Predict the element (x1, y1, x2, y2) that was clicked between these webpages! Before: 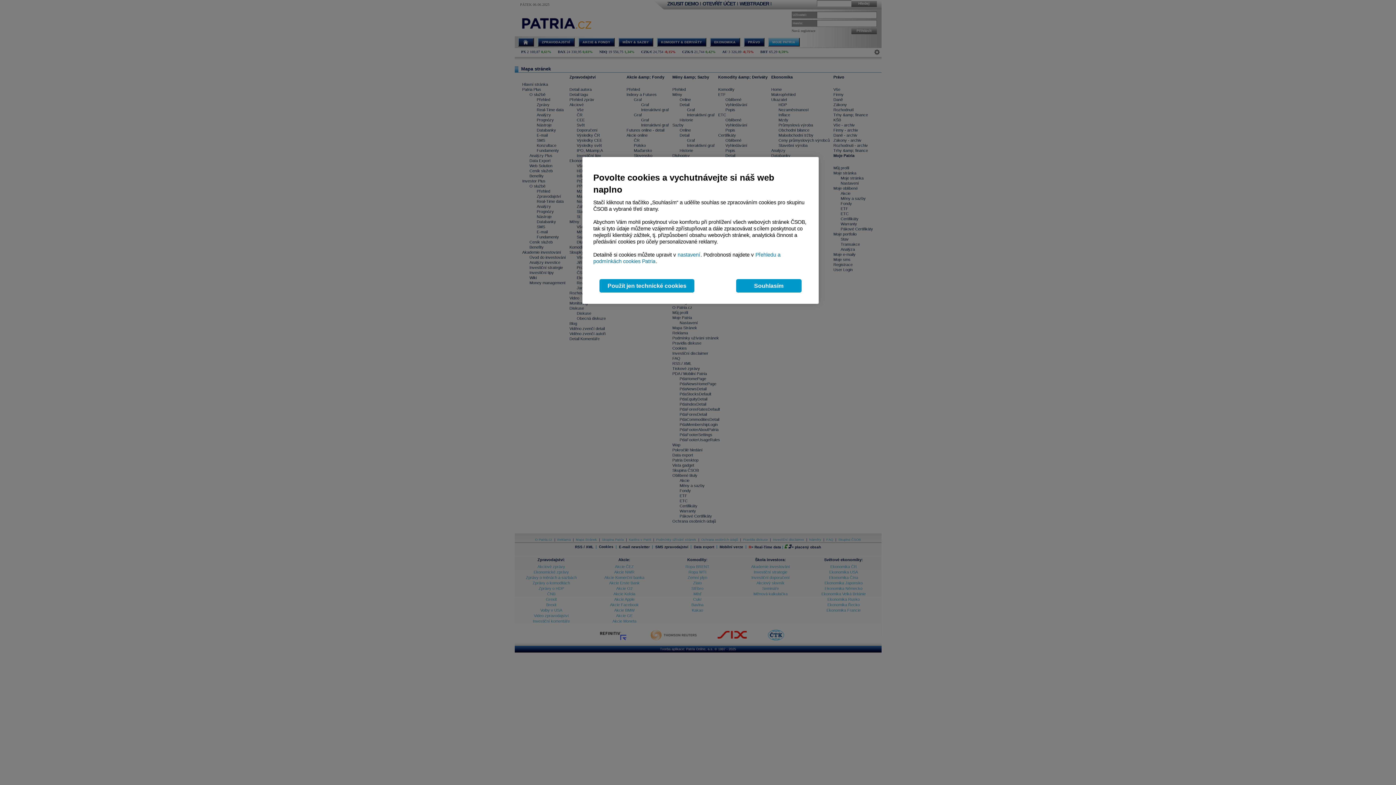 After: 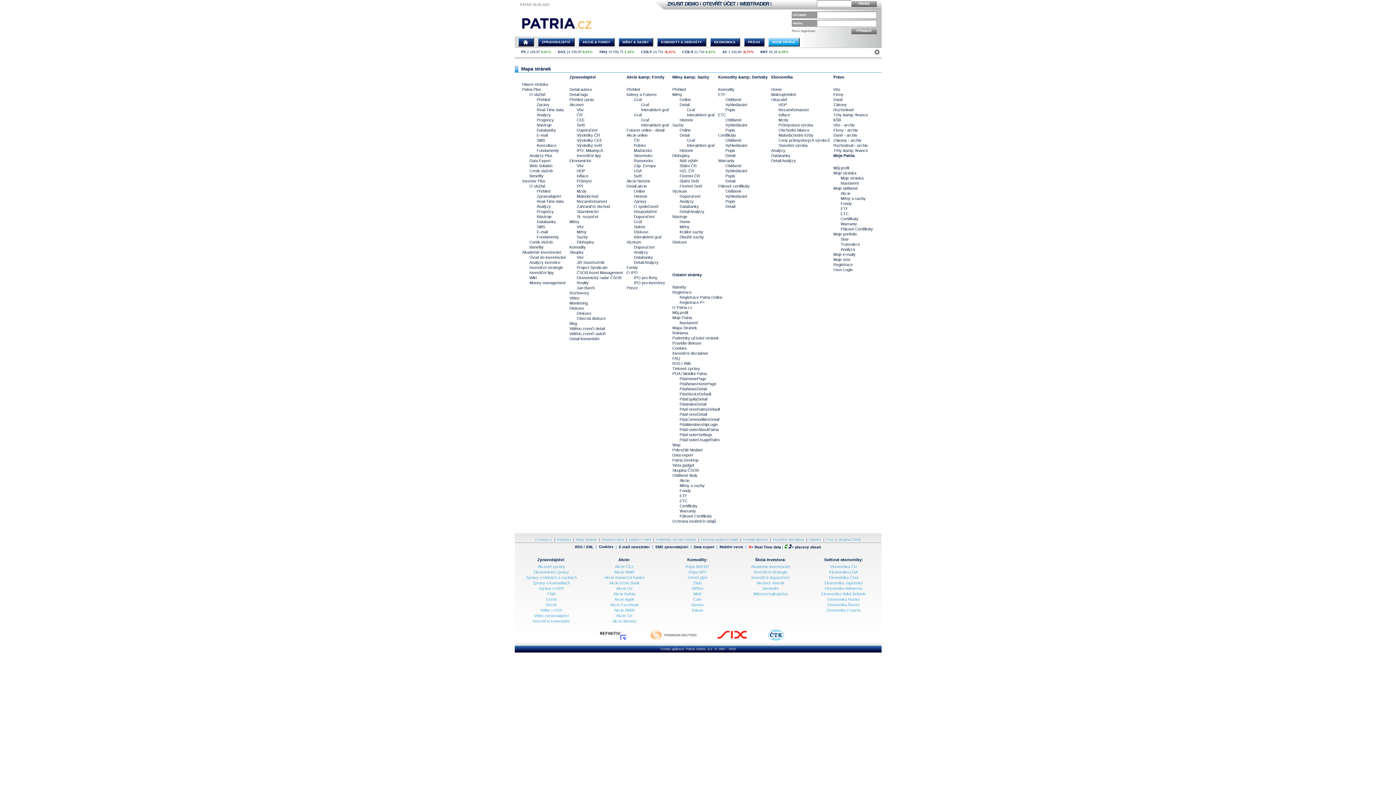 Action: bbox: (736, 279, 801, 292) label: Souhlasím